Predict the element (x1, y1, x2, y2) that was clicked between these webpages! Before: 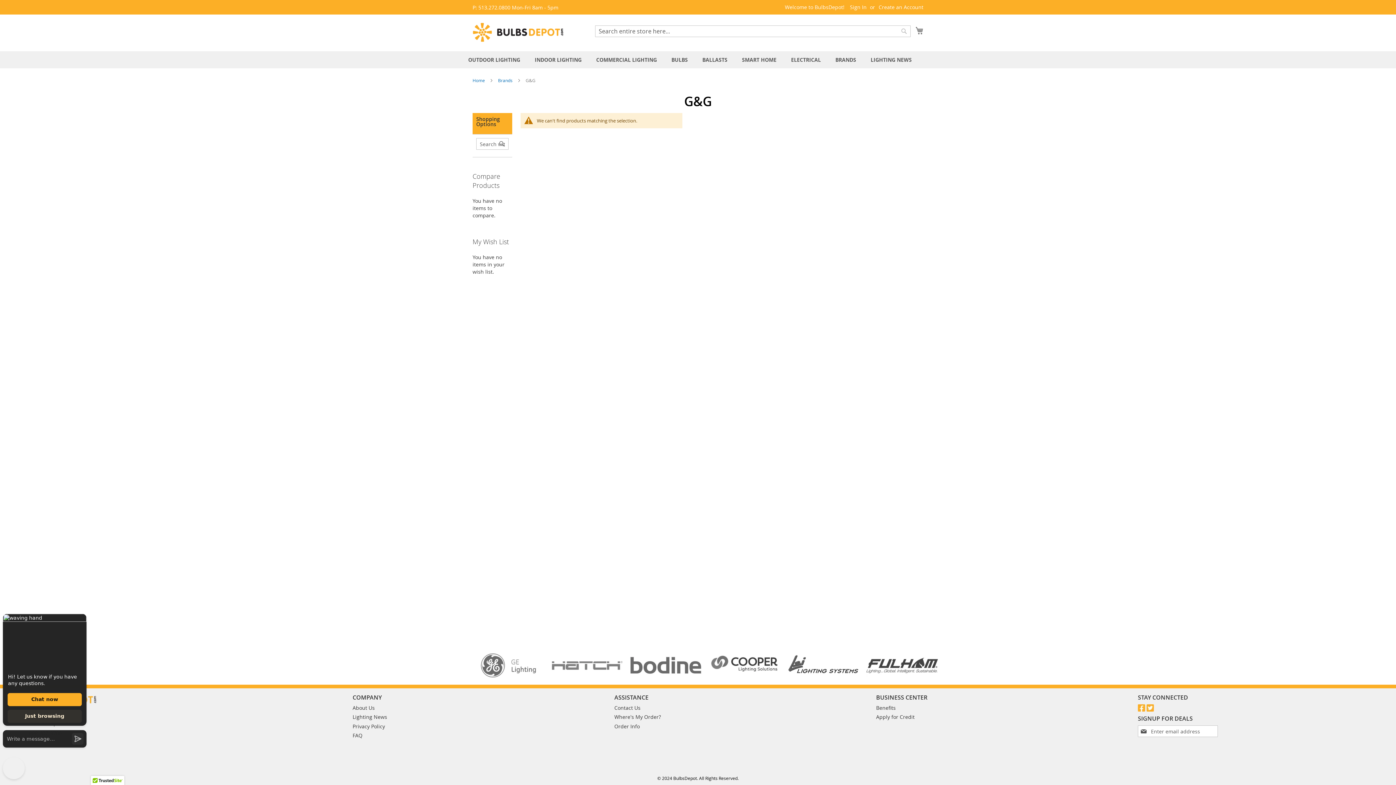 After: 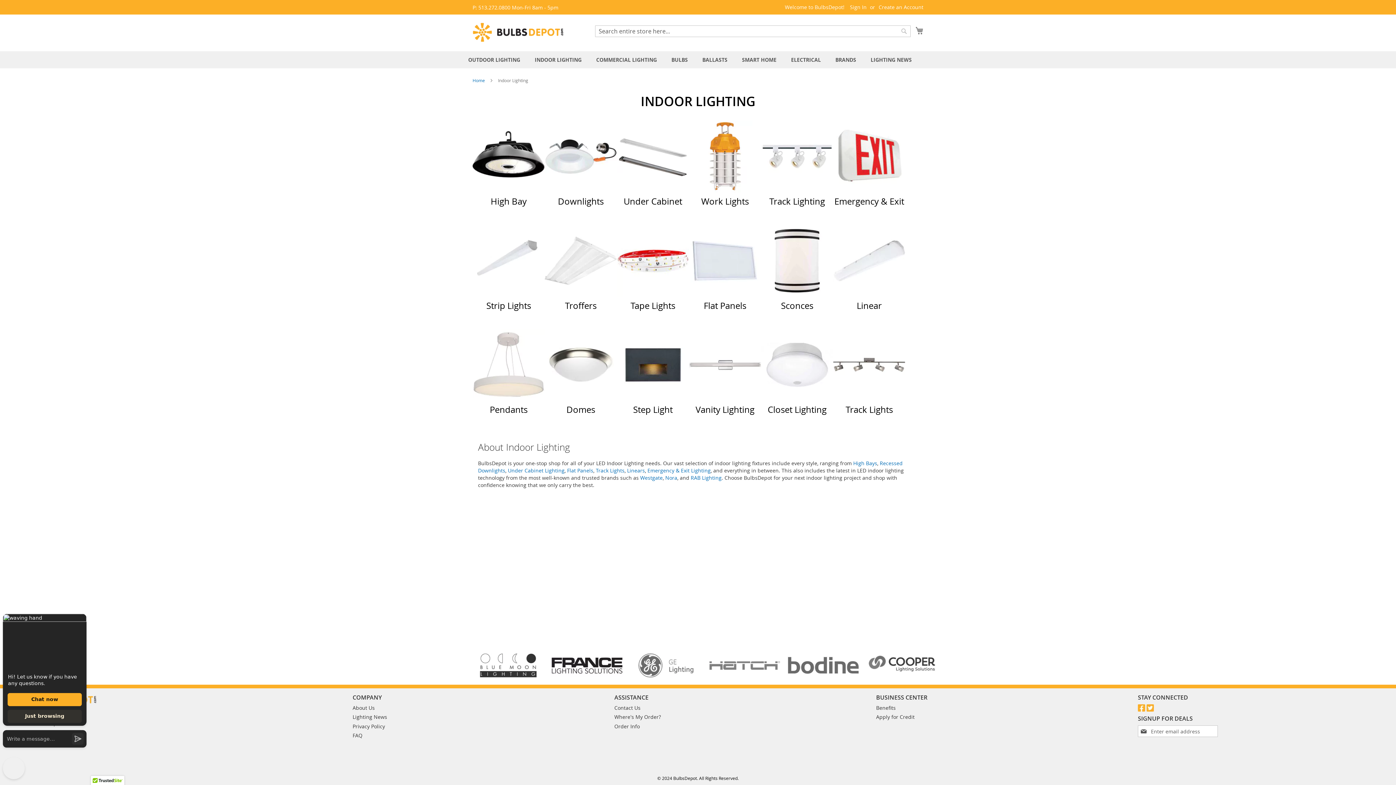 Action: bbox: (527, 51, 589, 68) label: INDOOR LIGHTING